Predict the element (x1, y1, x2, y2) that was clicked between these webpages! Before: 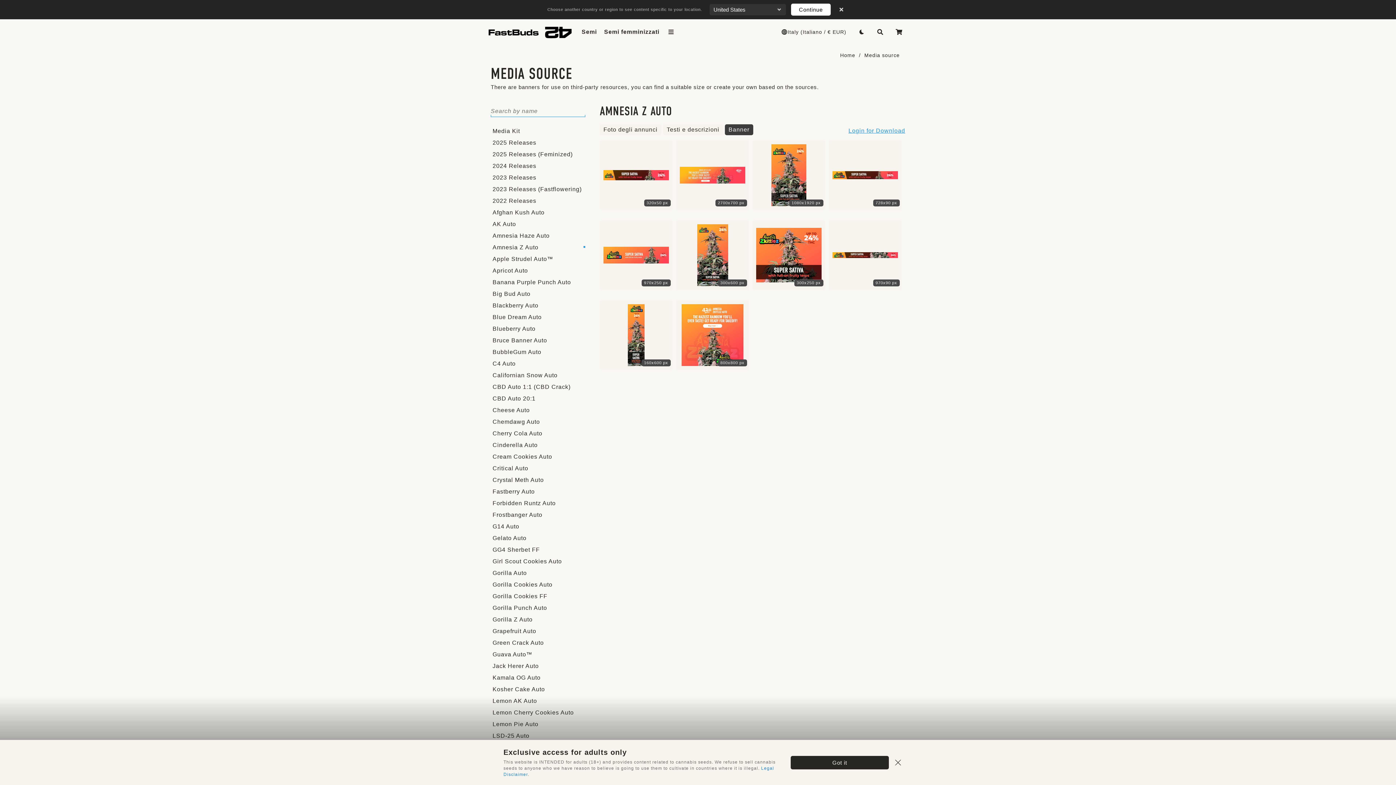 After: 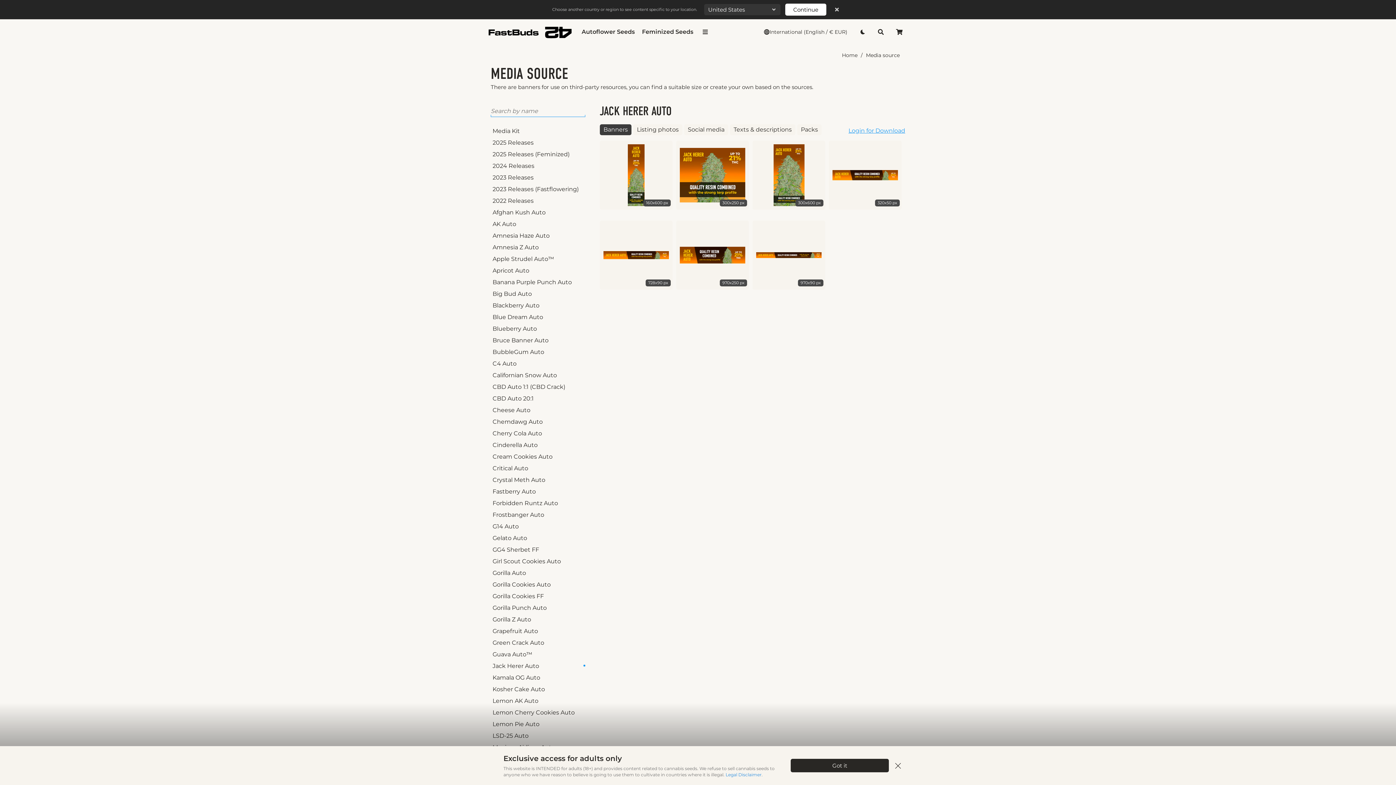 Action: bbox: (490, 660, 589, 672) label: Jack Herer Auto